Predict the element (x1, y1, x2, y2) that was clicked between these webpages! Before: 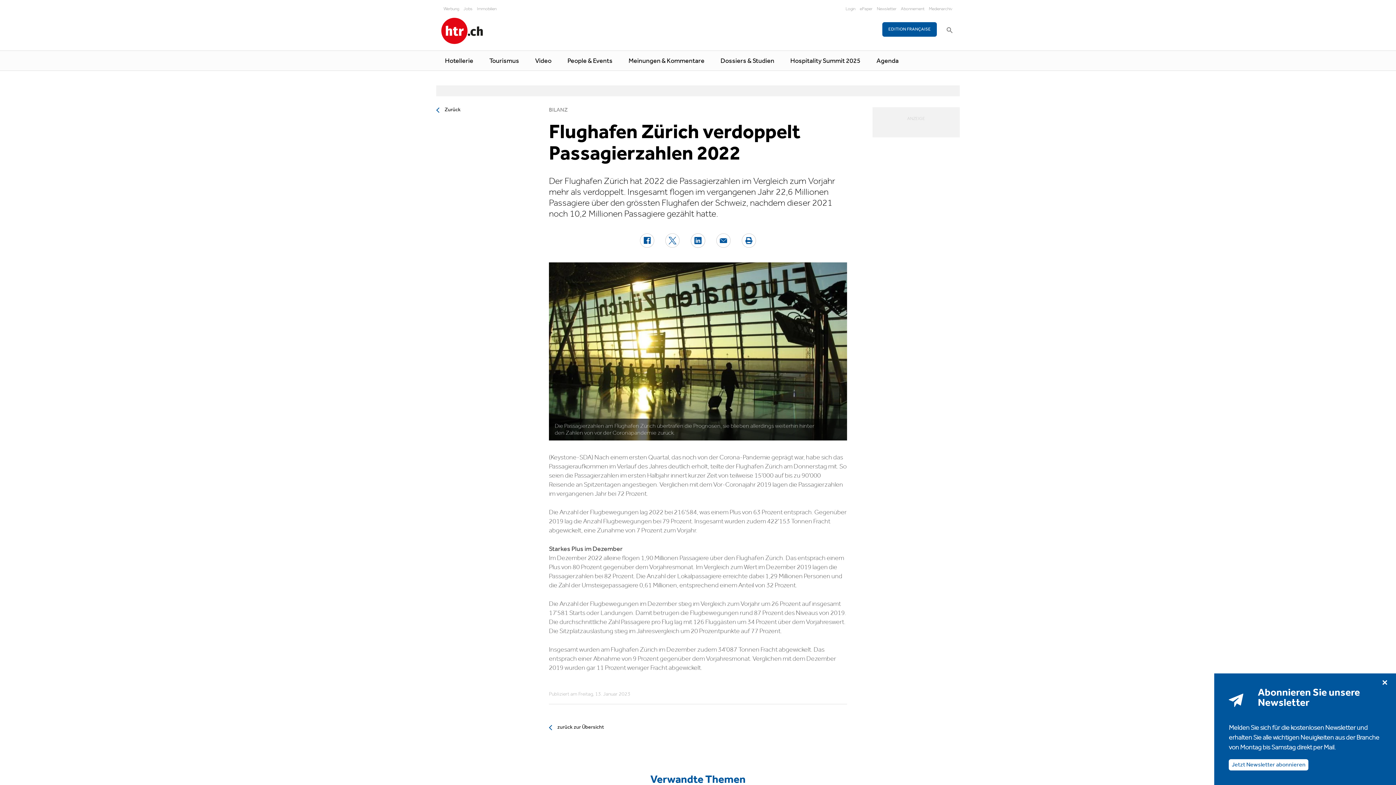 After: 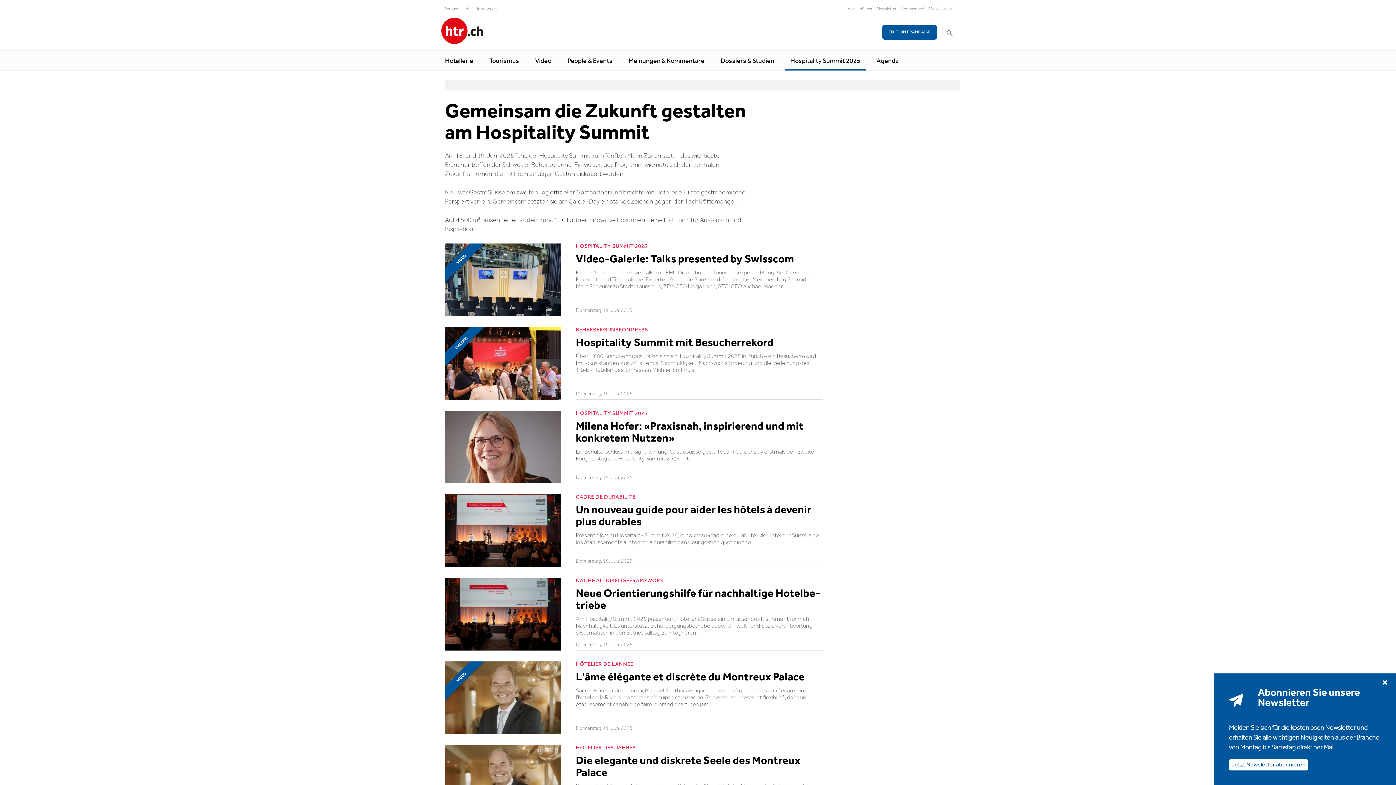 Action: label: Hospitality Summit 2025 bbox: (785, 56, 865, 66)